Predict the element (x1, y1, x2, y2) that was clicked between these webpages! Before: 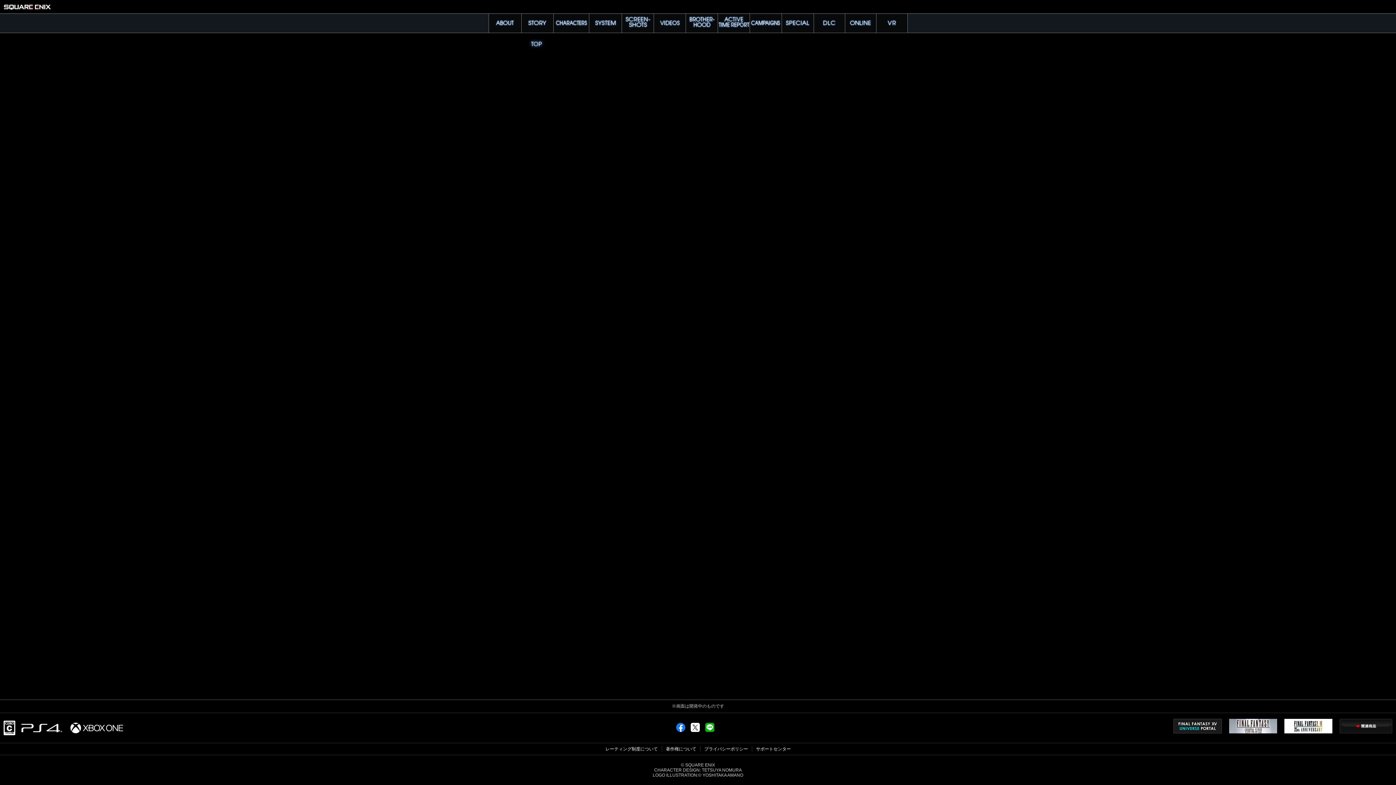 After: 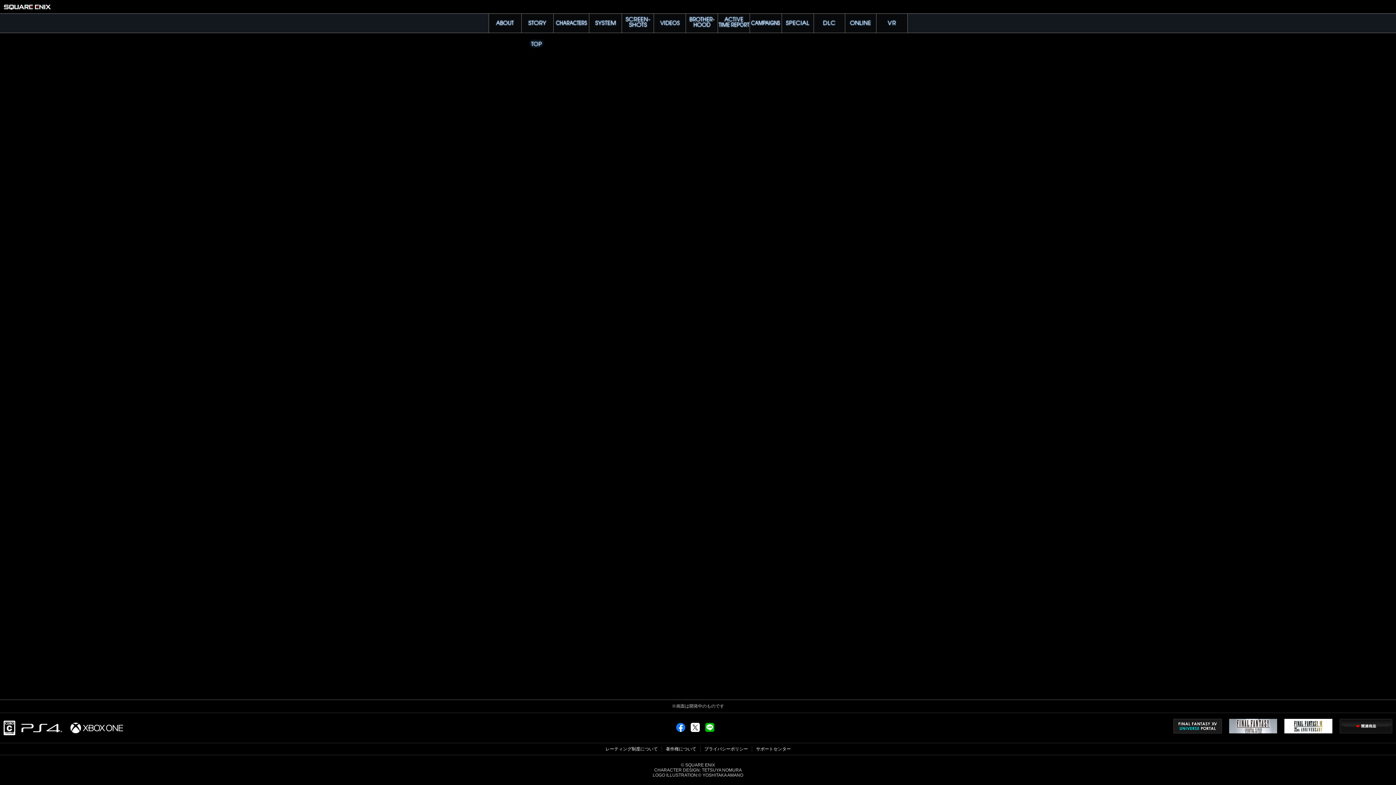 Action: bbox: (690, 723, 700, 728)